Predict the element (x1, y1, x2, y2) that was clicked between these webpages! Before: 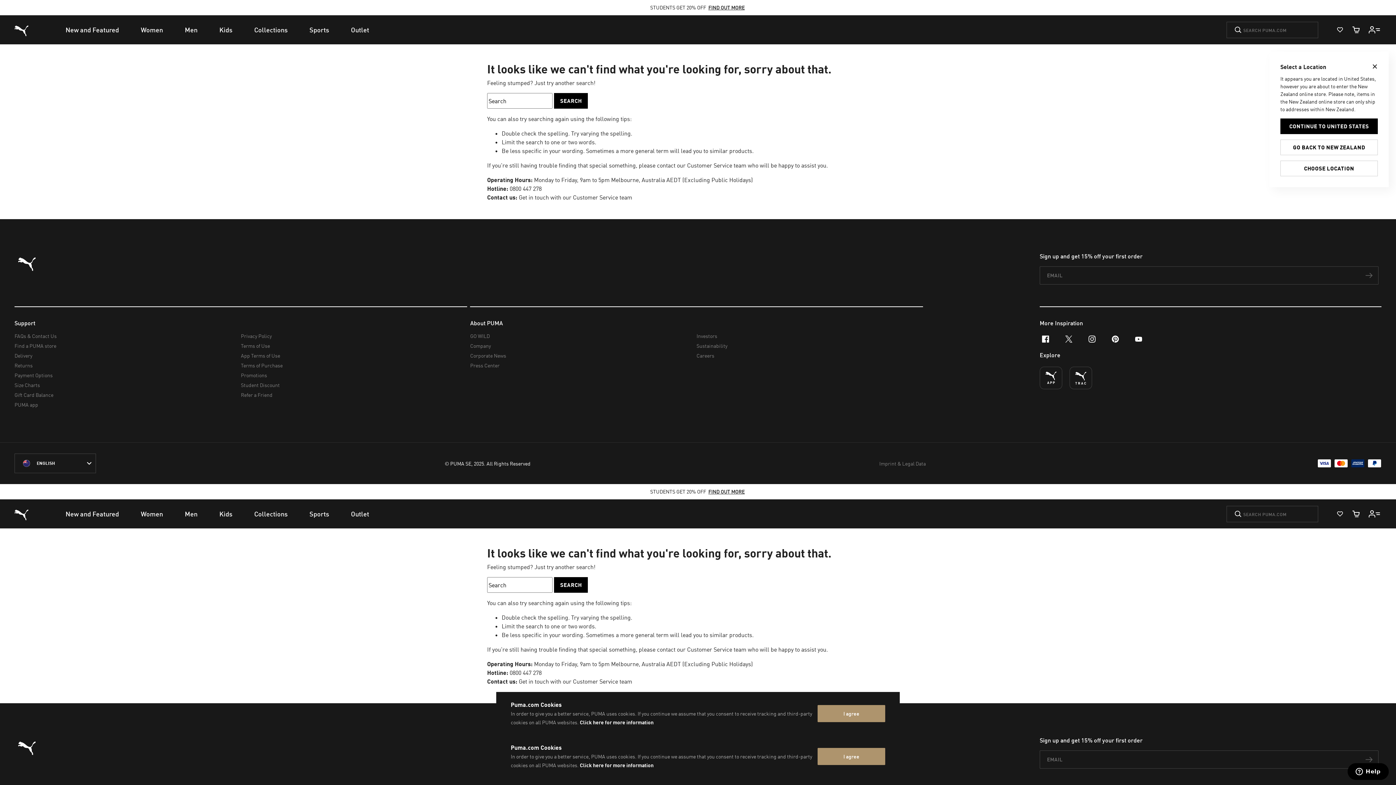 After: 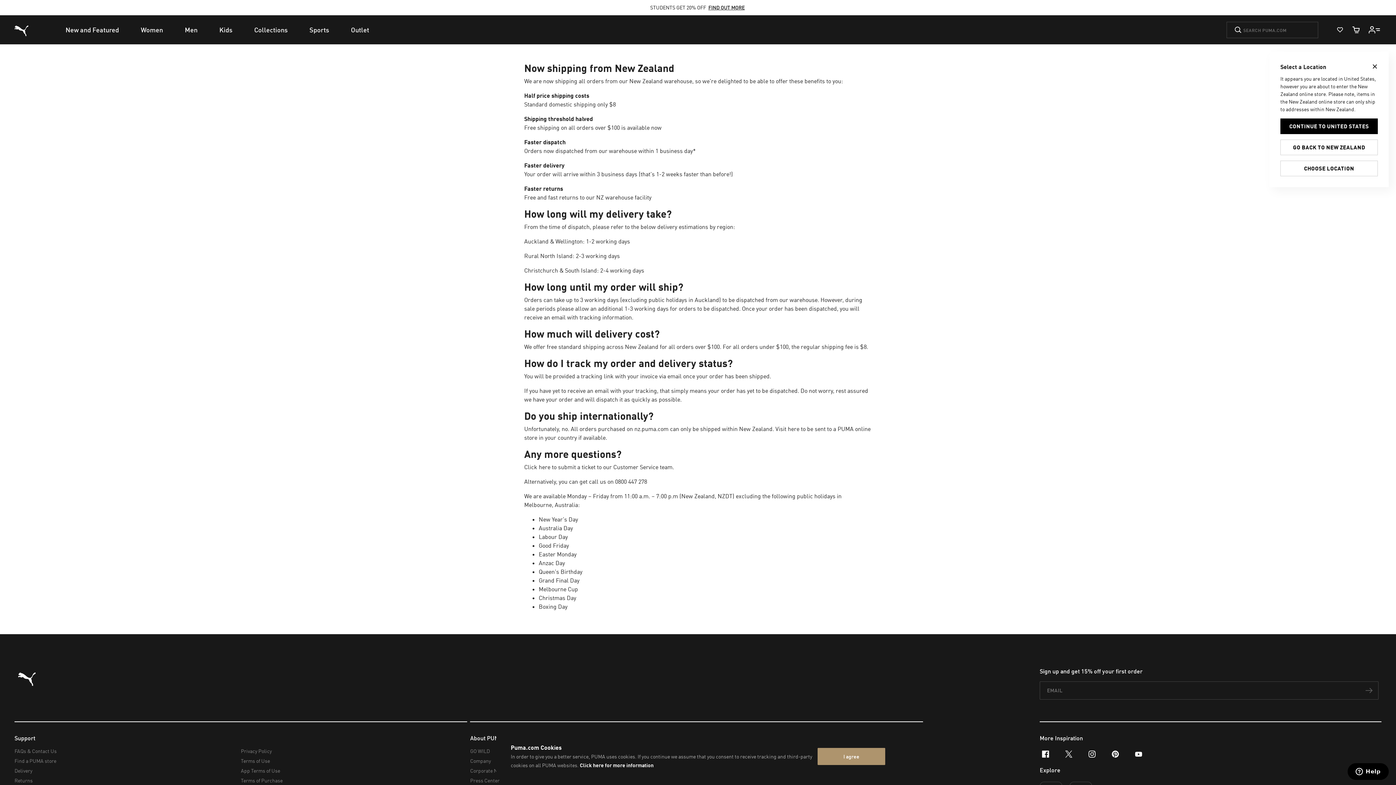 Action: label: Delivery bbox: (14, 350, 235, 360)